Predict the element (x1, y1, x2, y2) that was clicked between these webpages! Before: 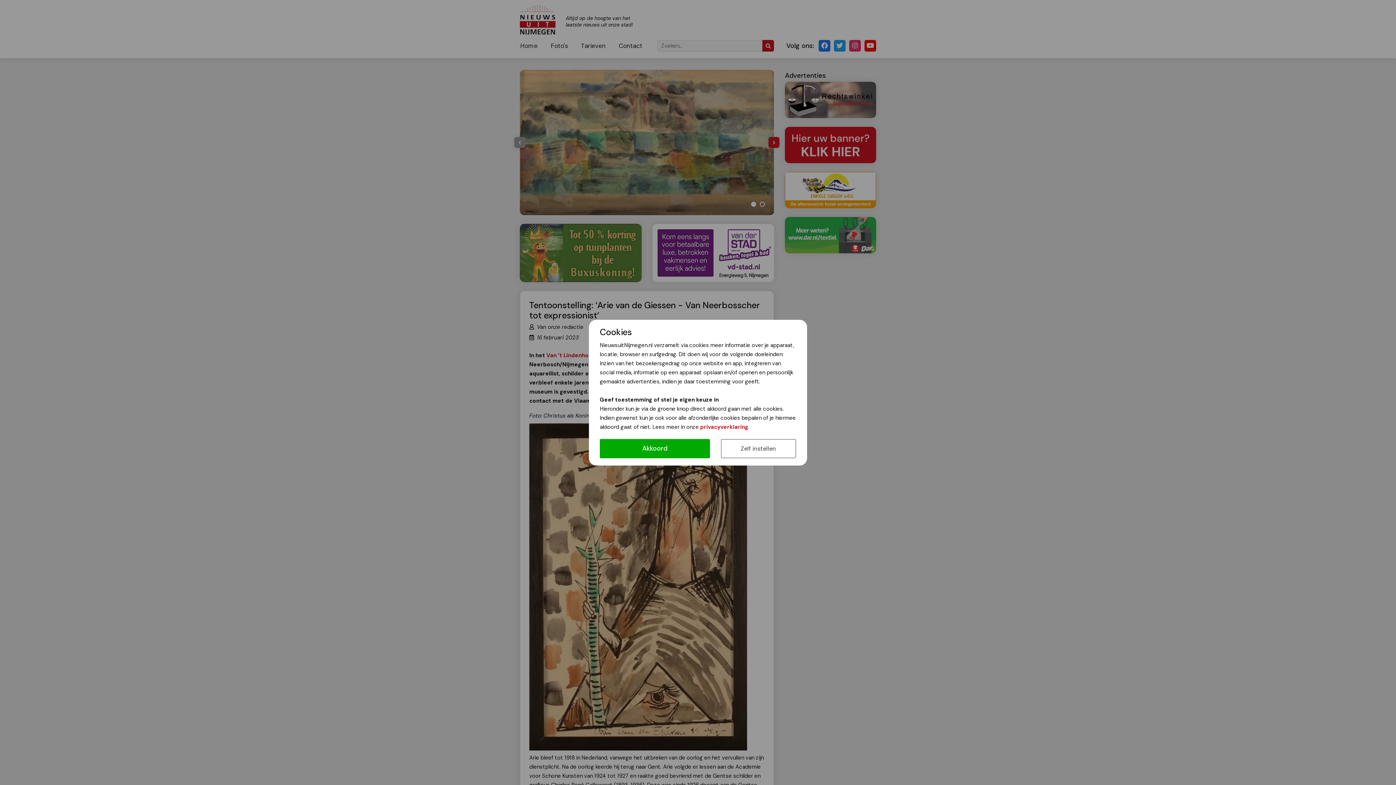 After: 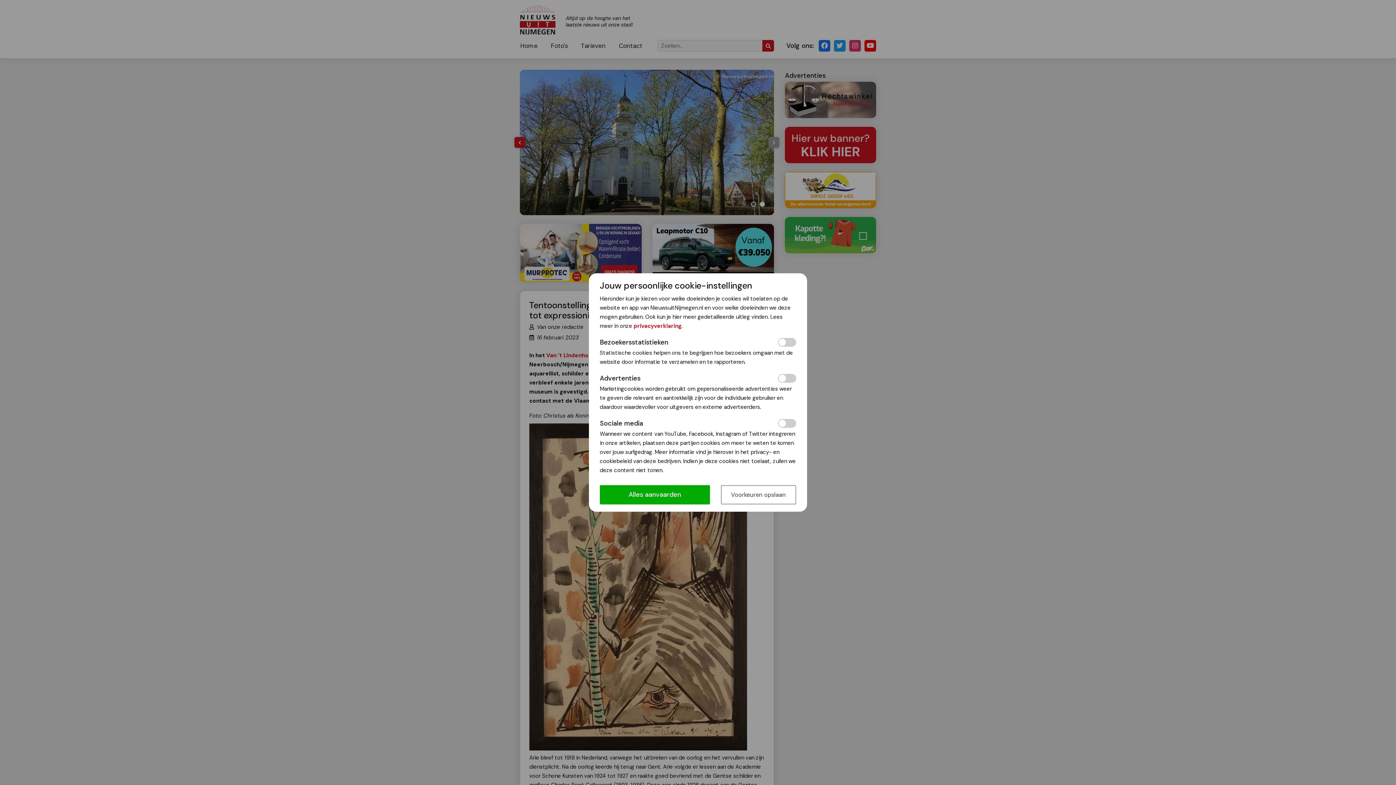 Action: label: Zelf instellen bbox: (720, 439, 796, 458)